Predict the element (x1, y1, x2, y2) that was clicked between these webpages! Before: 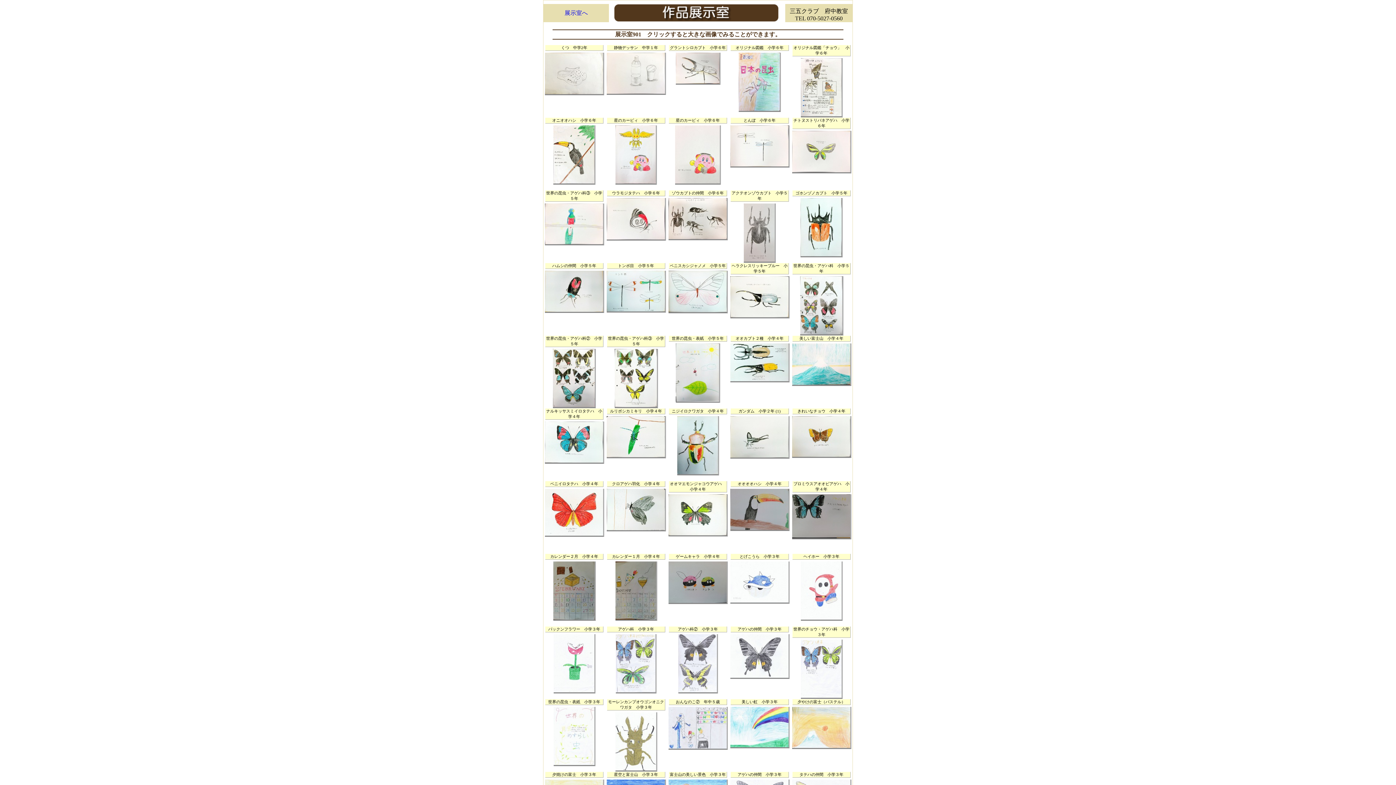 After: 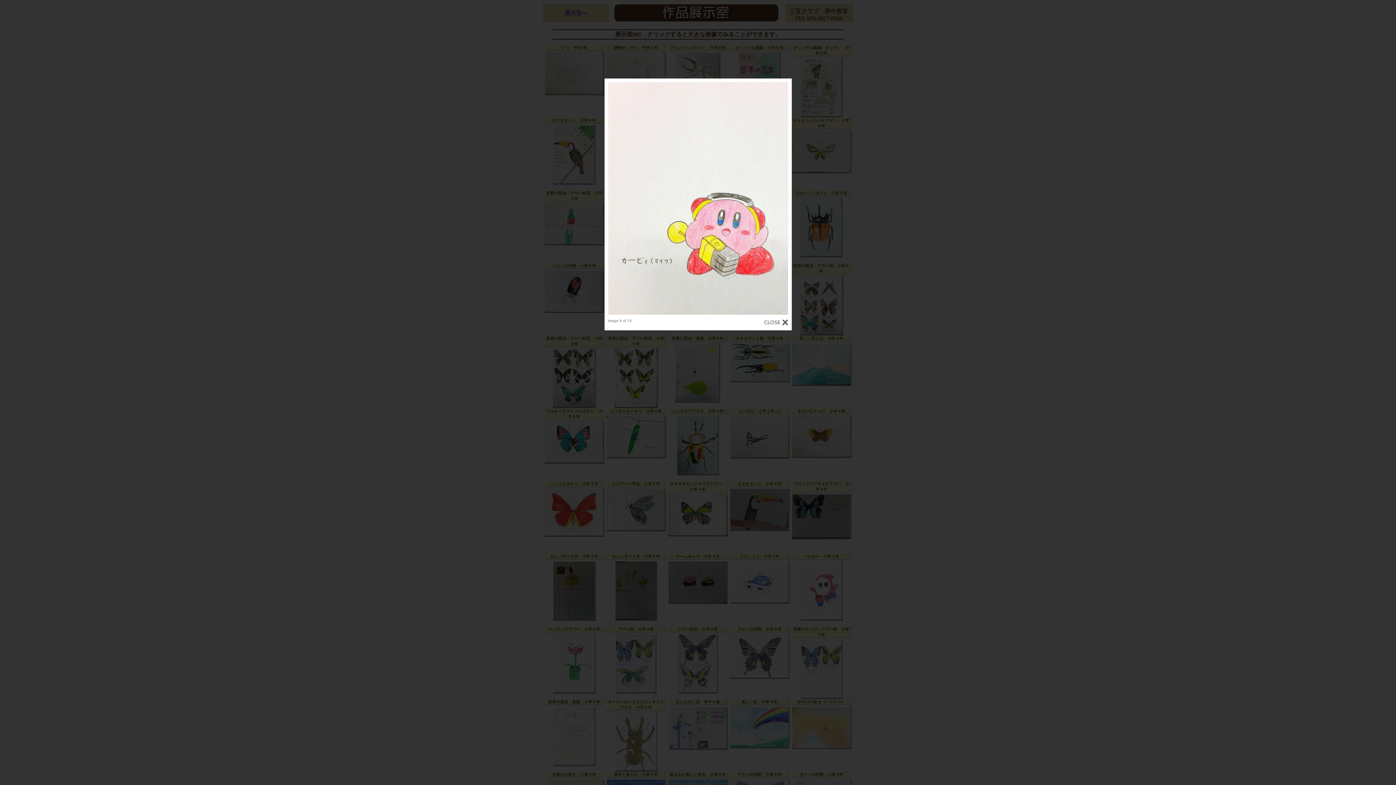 Action: bbox: (675, 181, 721, 185)